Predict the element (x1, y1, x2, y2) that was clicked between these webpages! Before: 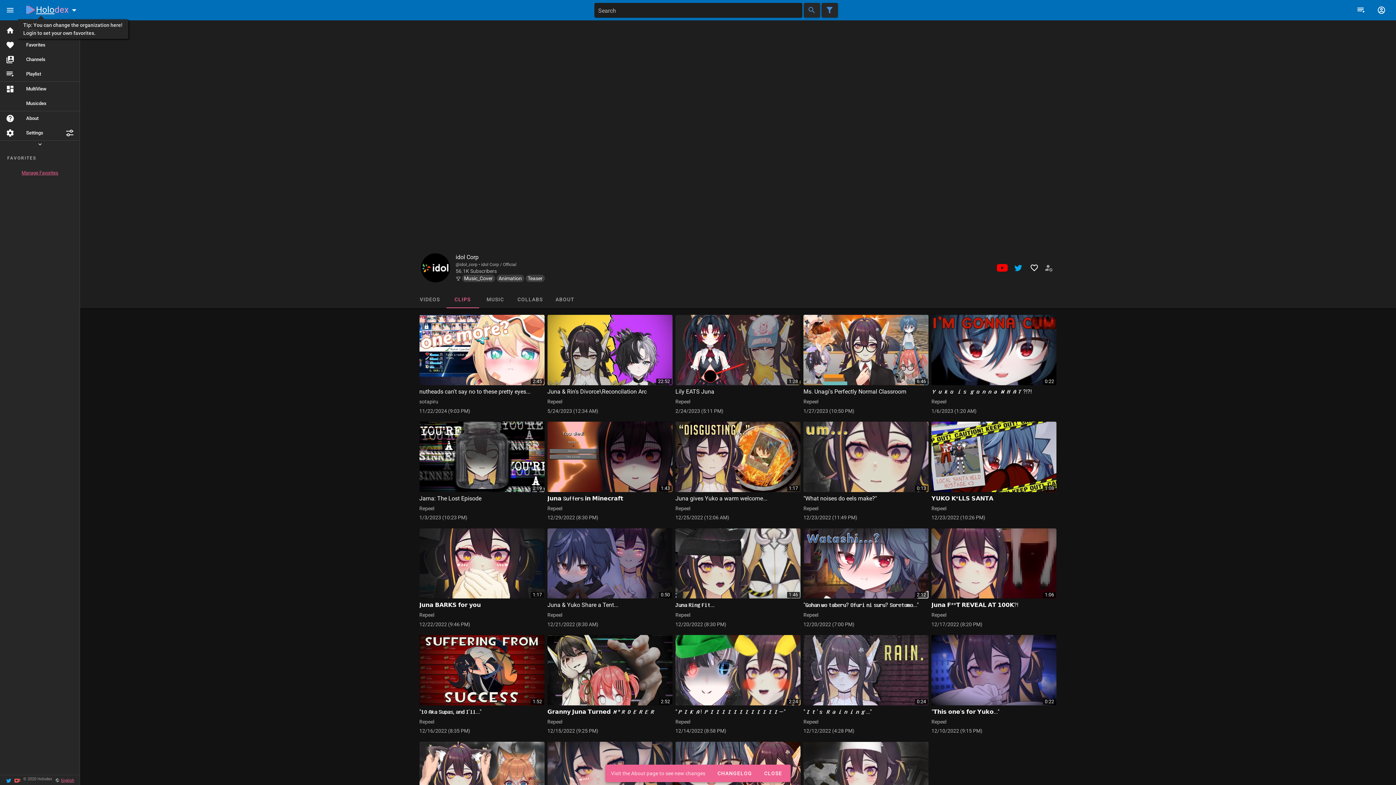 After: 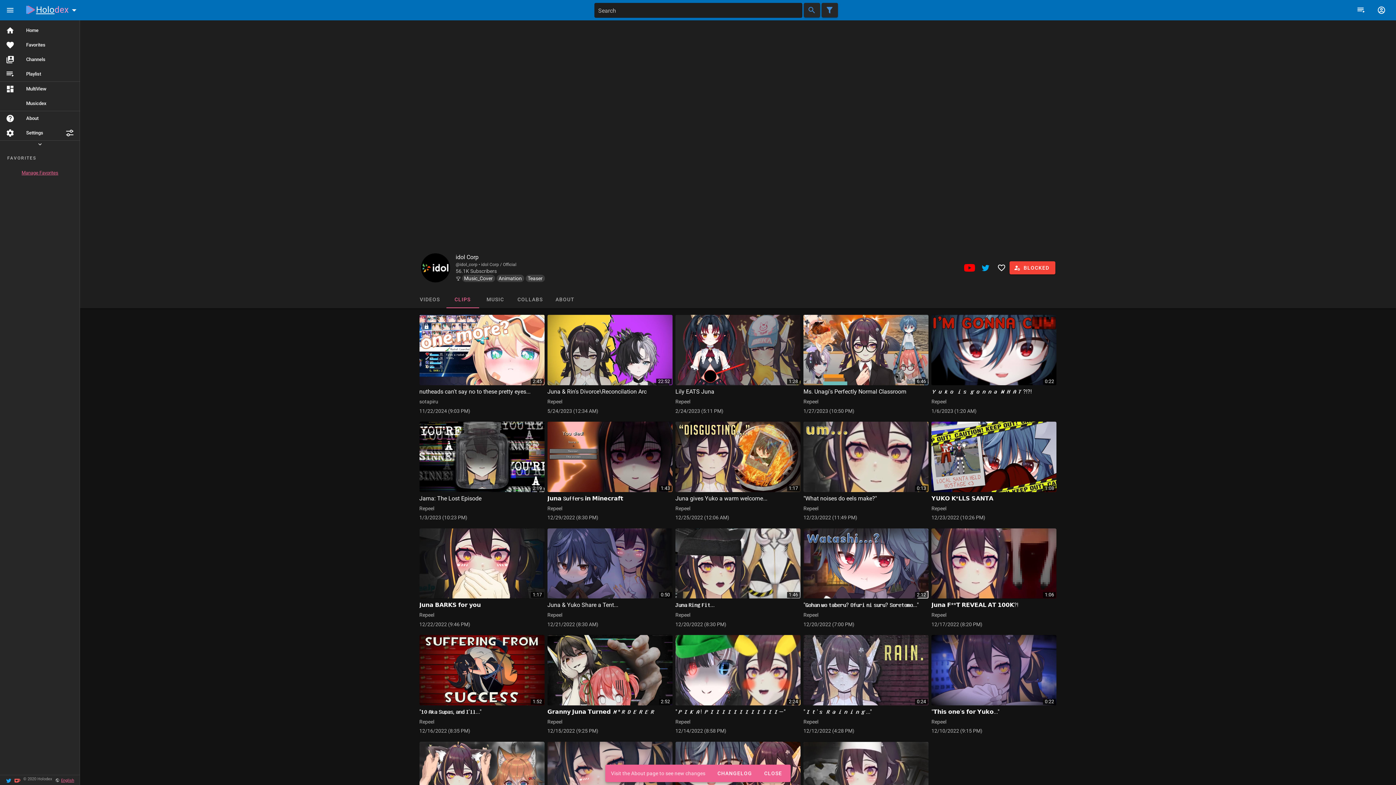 Action: bbox: (1042, 261, 1055, 274)